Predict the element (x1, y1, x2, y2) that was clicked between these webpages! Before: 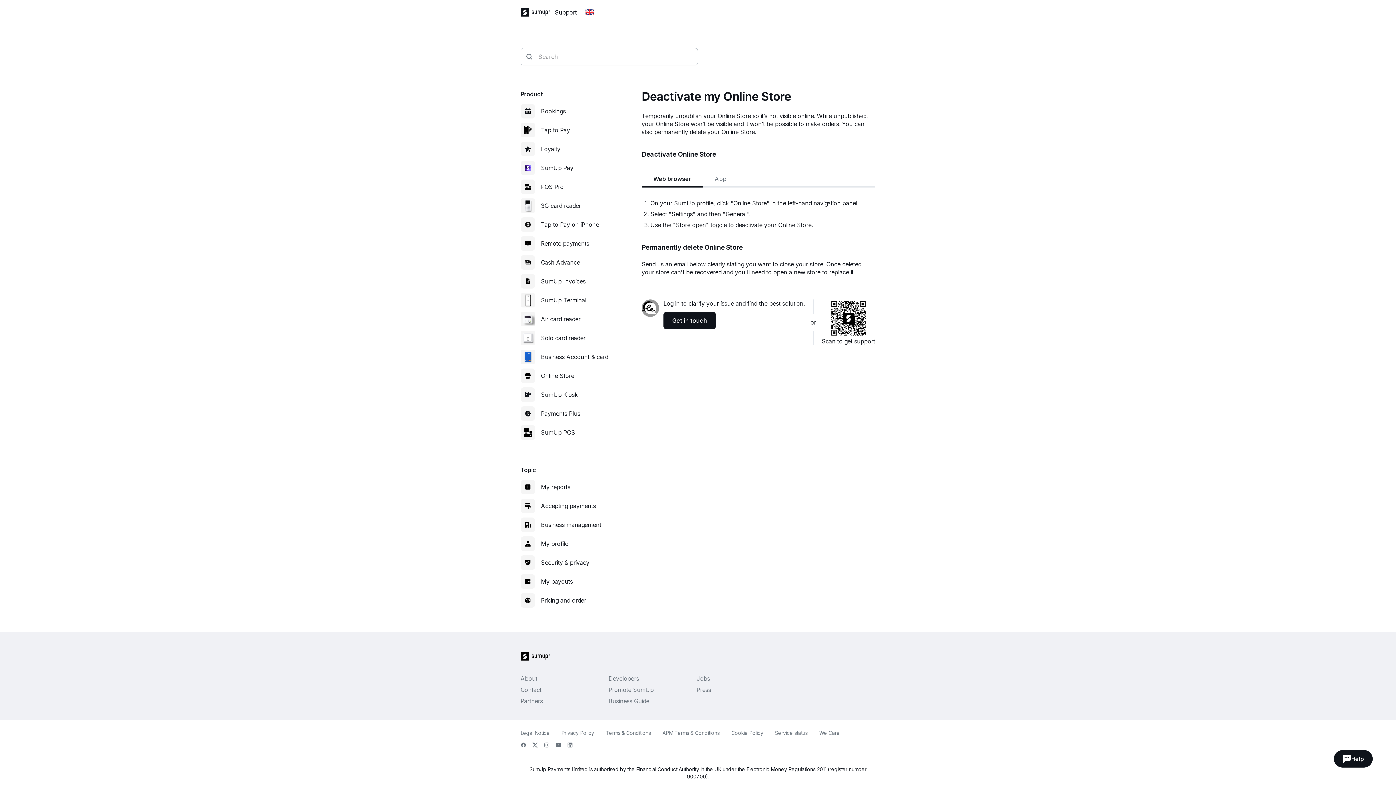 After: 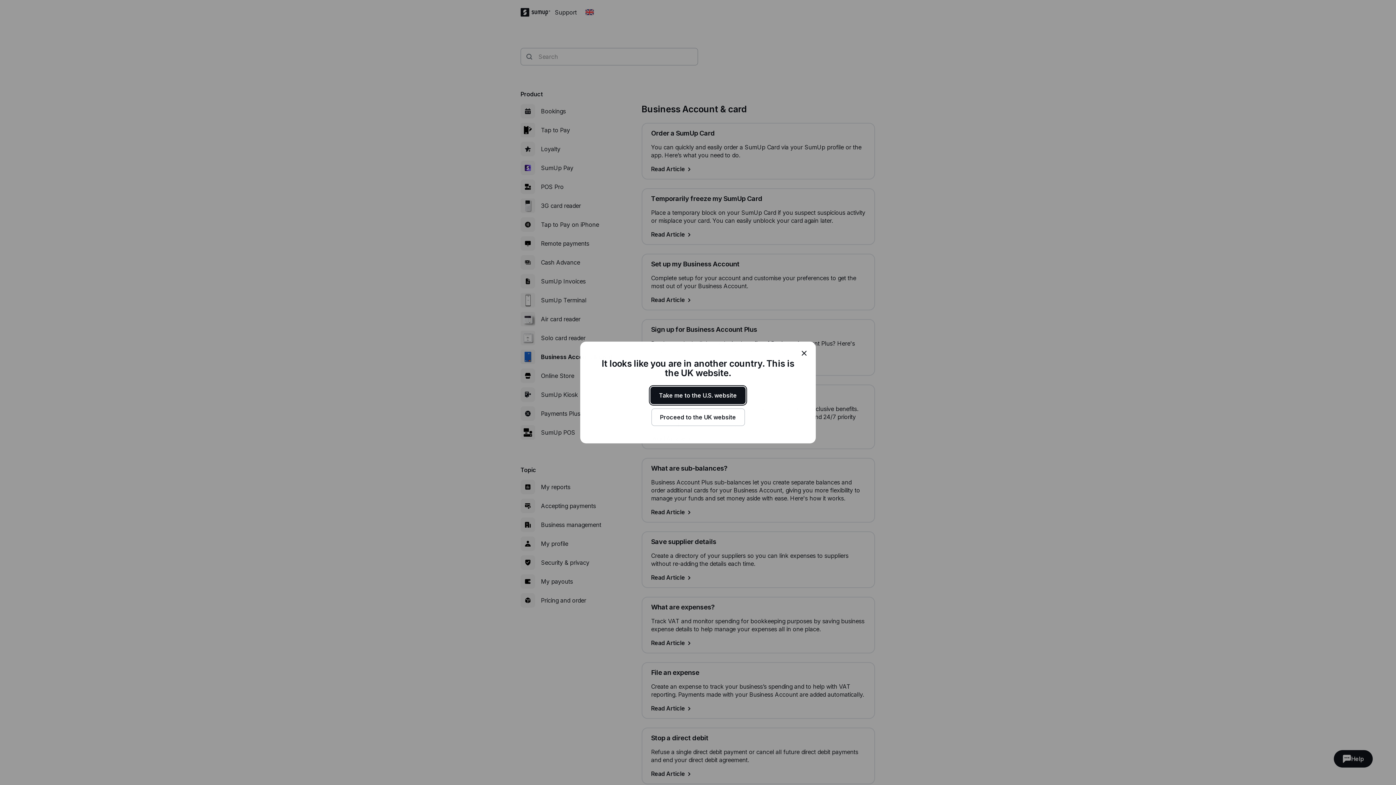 Action: bbox: (541, 353, 608, 361) label: Business Account & card